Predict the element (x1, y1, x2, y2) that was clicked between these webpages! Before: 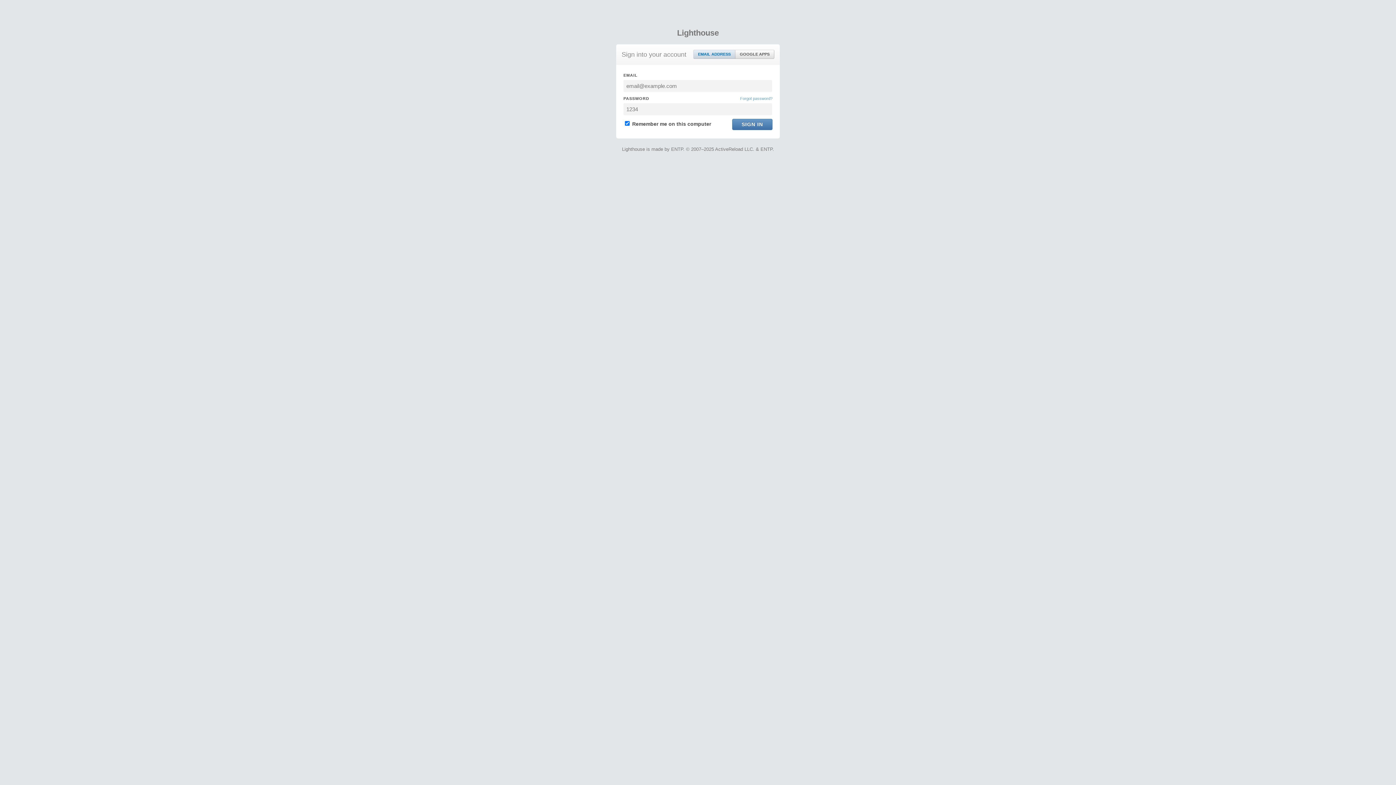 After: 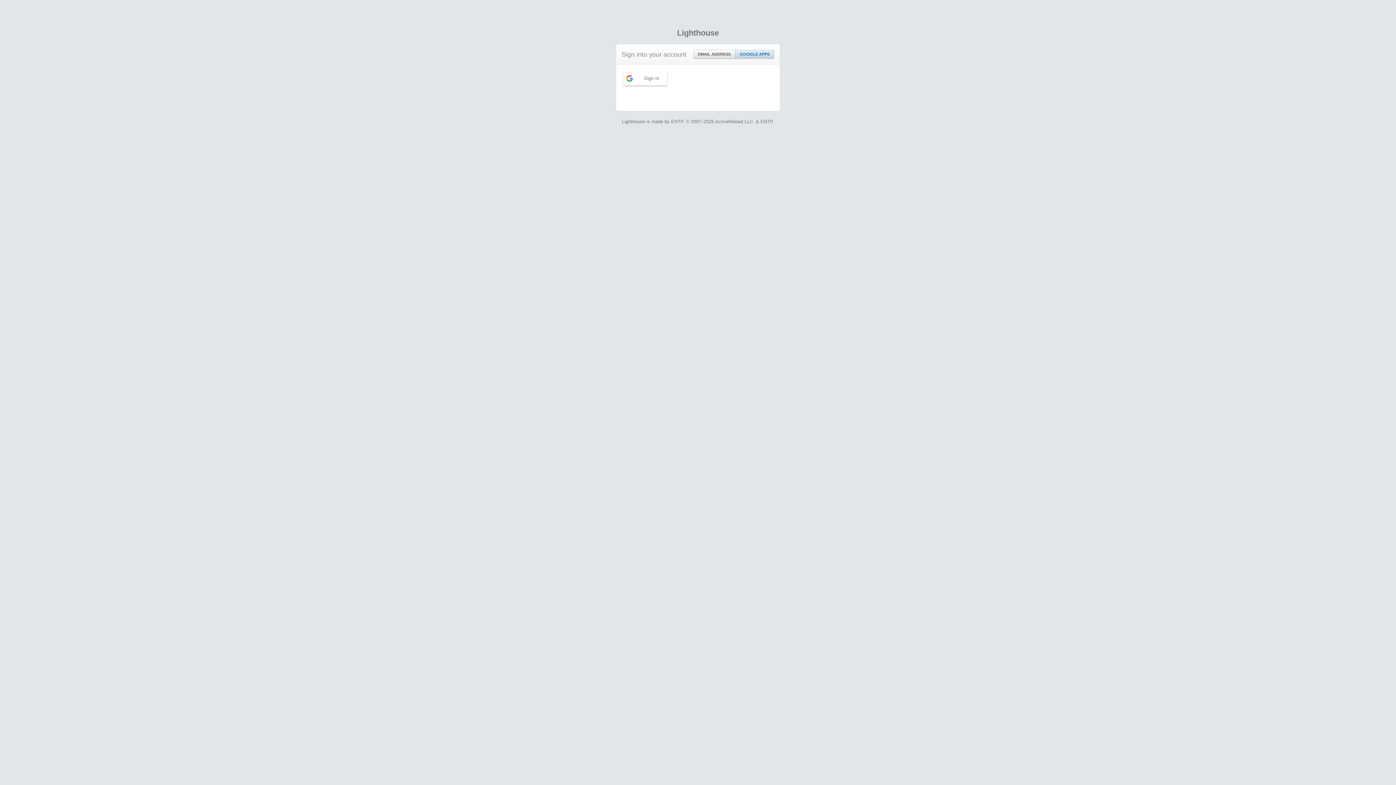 Action: label: GOOGLE APPS bbox: (735, 50, 774, 58)